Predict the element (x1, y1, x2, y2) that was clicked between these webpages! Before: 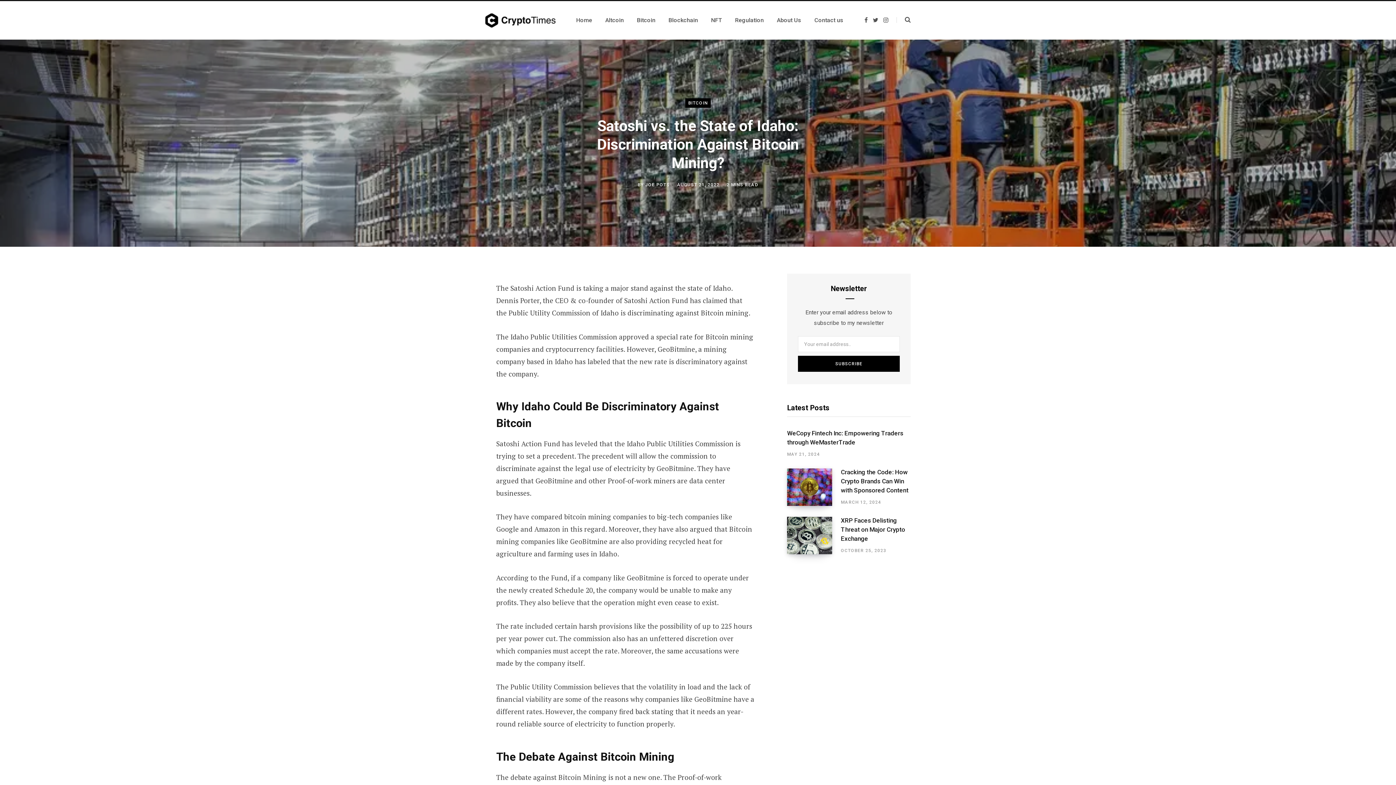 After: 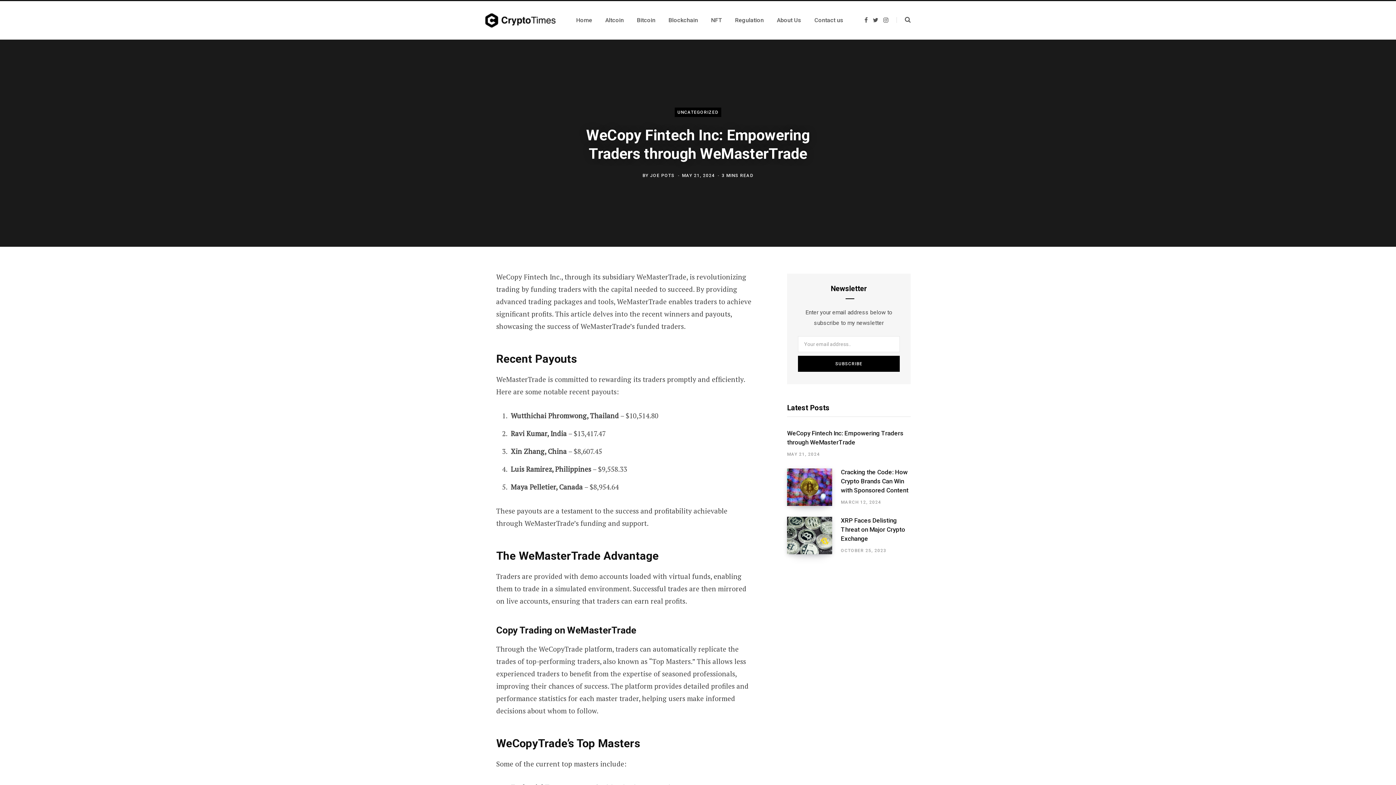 Action: label: MAY 21, 2024 bbox: (787, 451, 820, 457)